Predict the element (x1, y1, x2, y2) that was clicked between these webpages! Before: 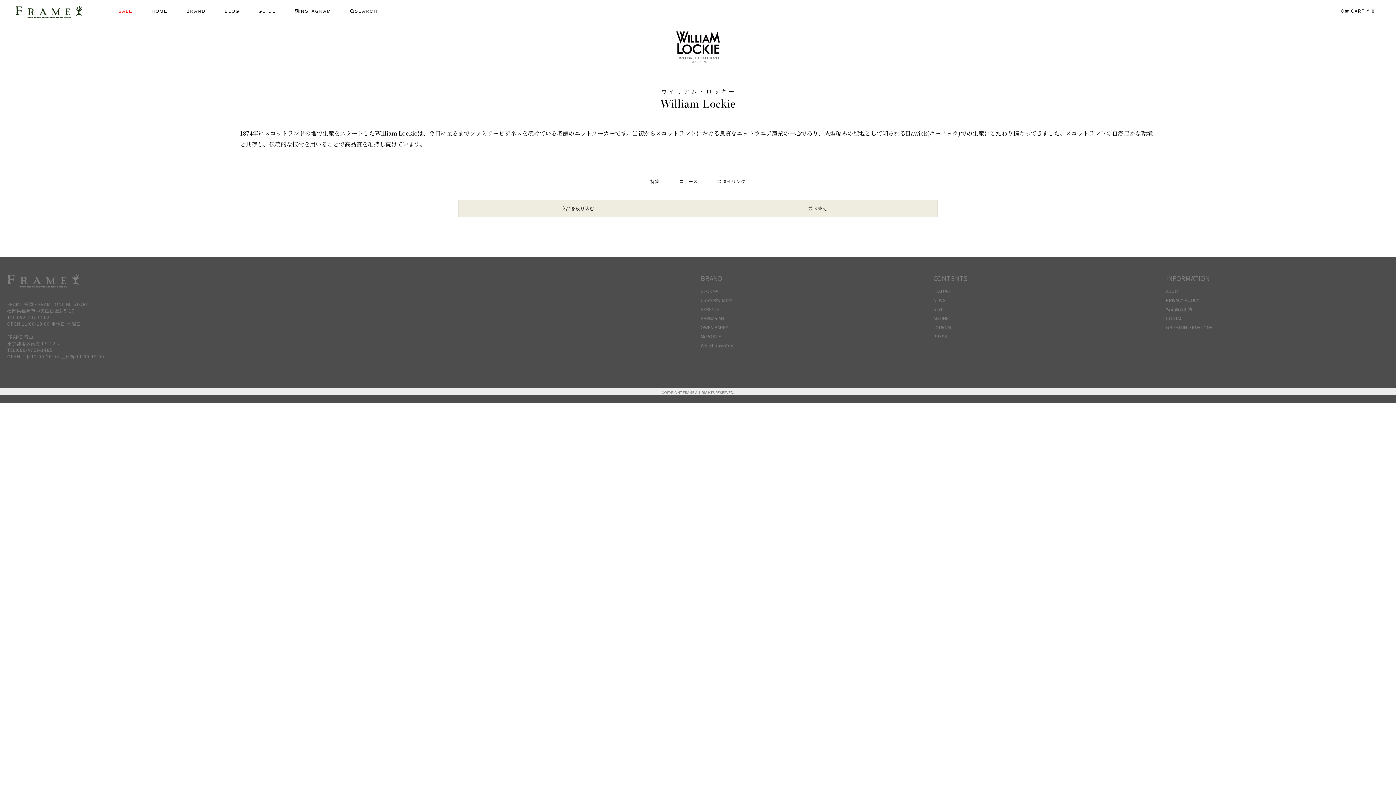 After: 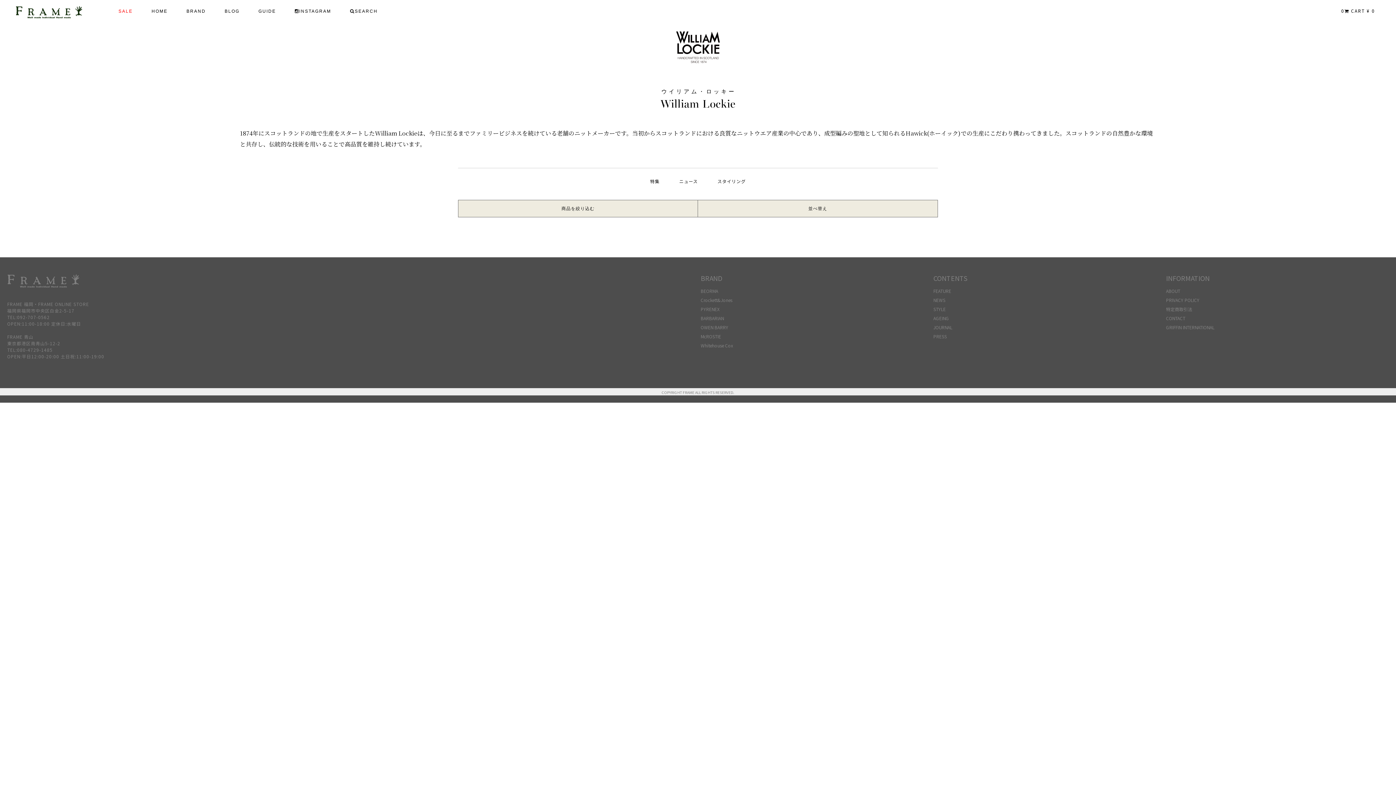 Action: bbox: (717, 178, 746, 184) label: スタイリング